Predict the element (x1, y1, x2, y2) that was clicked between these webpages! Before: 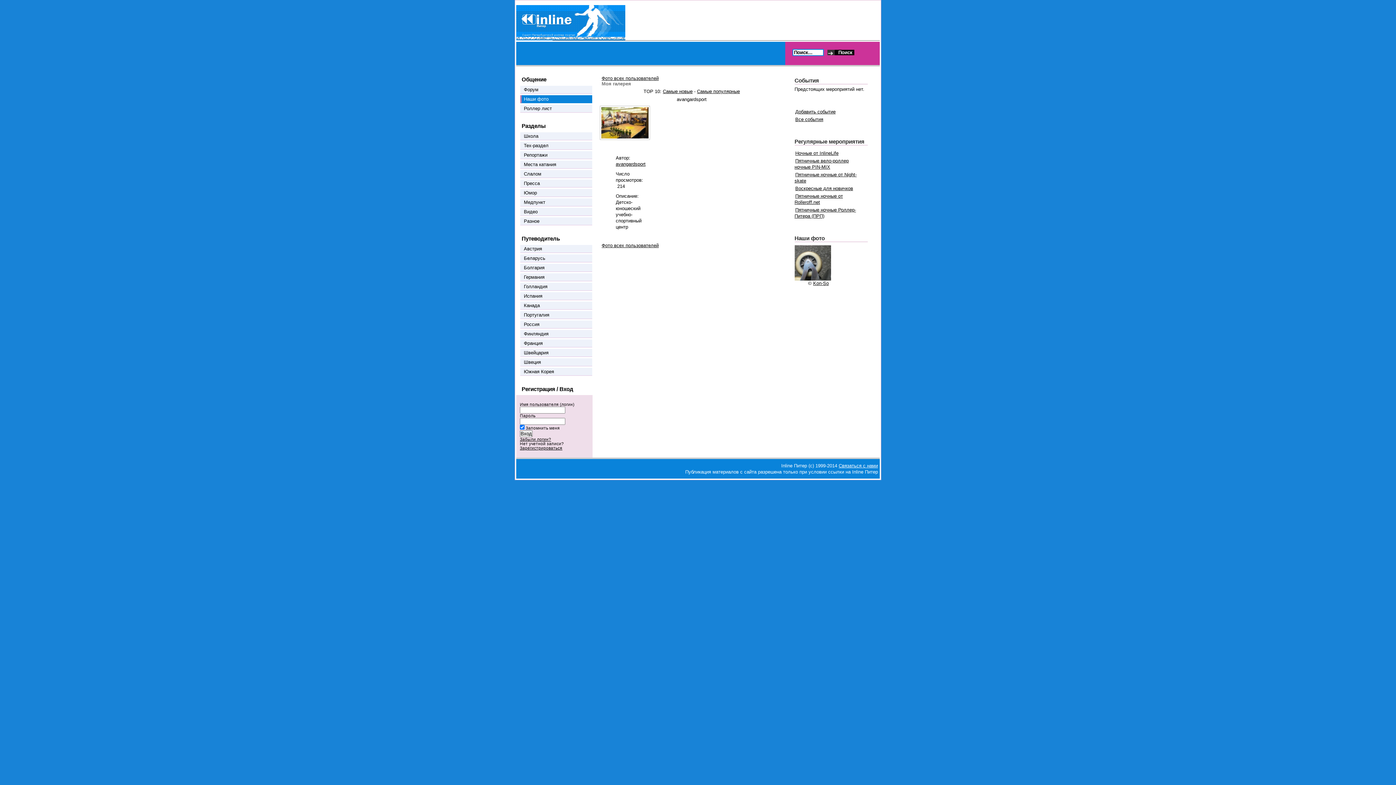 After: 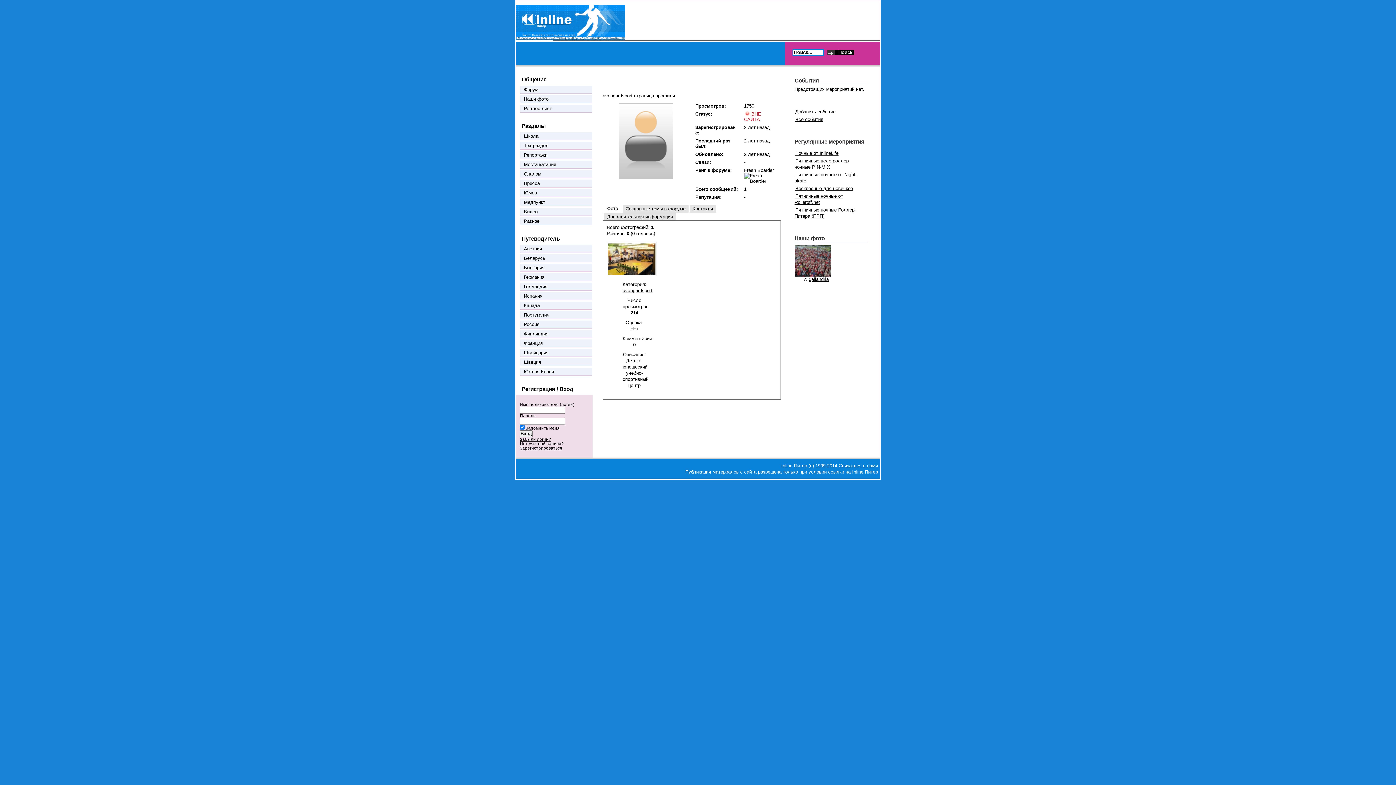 Action: bbox: (615, 161, 645, 166) label: avangardsport